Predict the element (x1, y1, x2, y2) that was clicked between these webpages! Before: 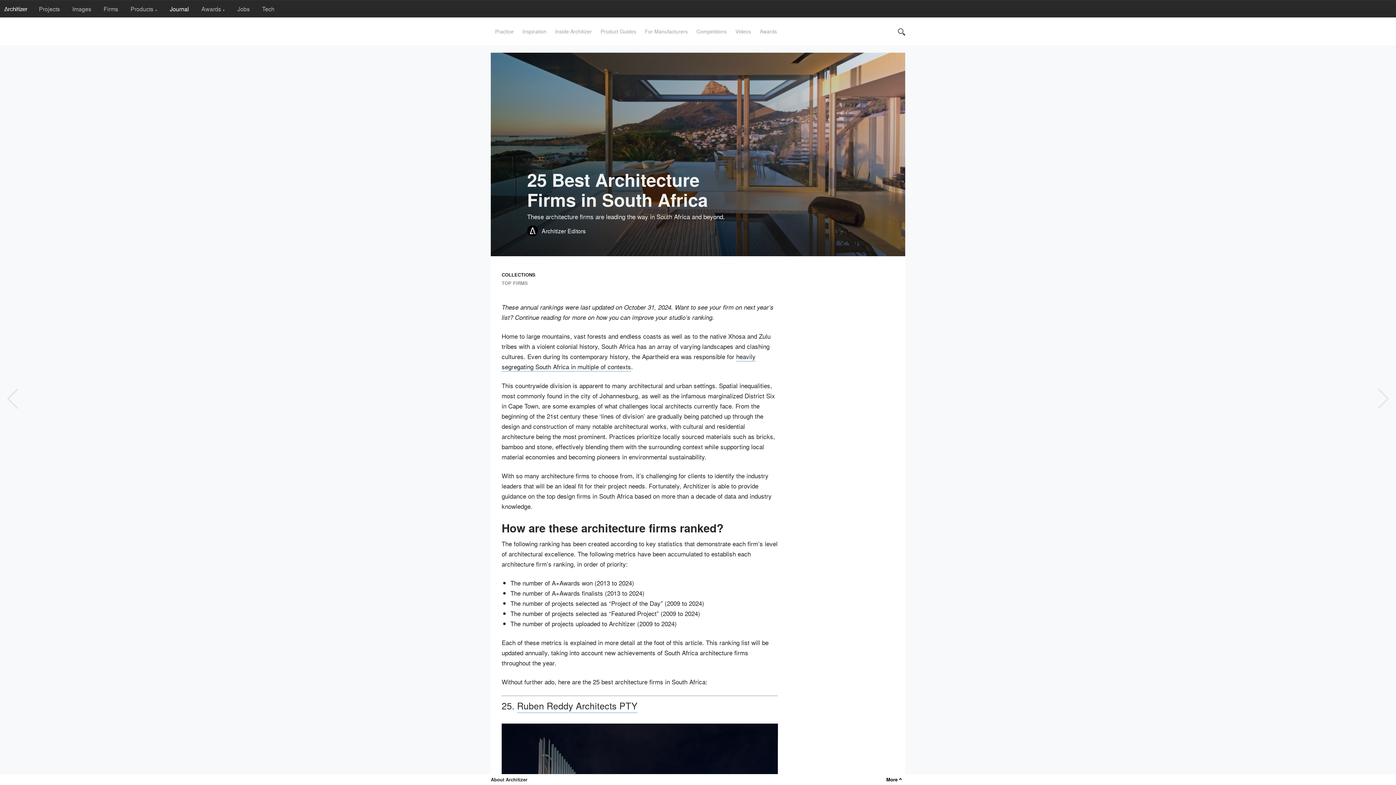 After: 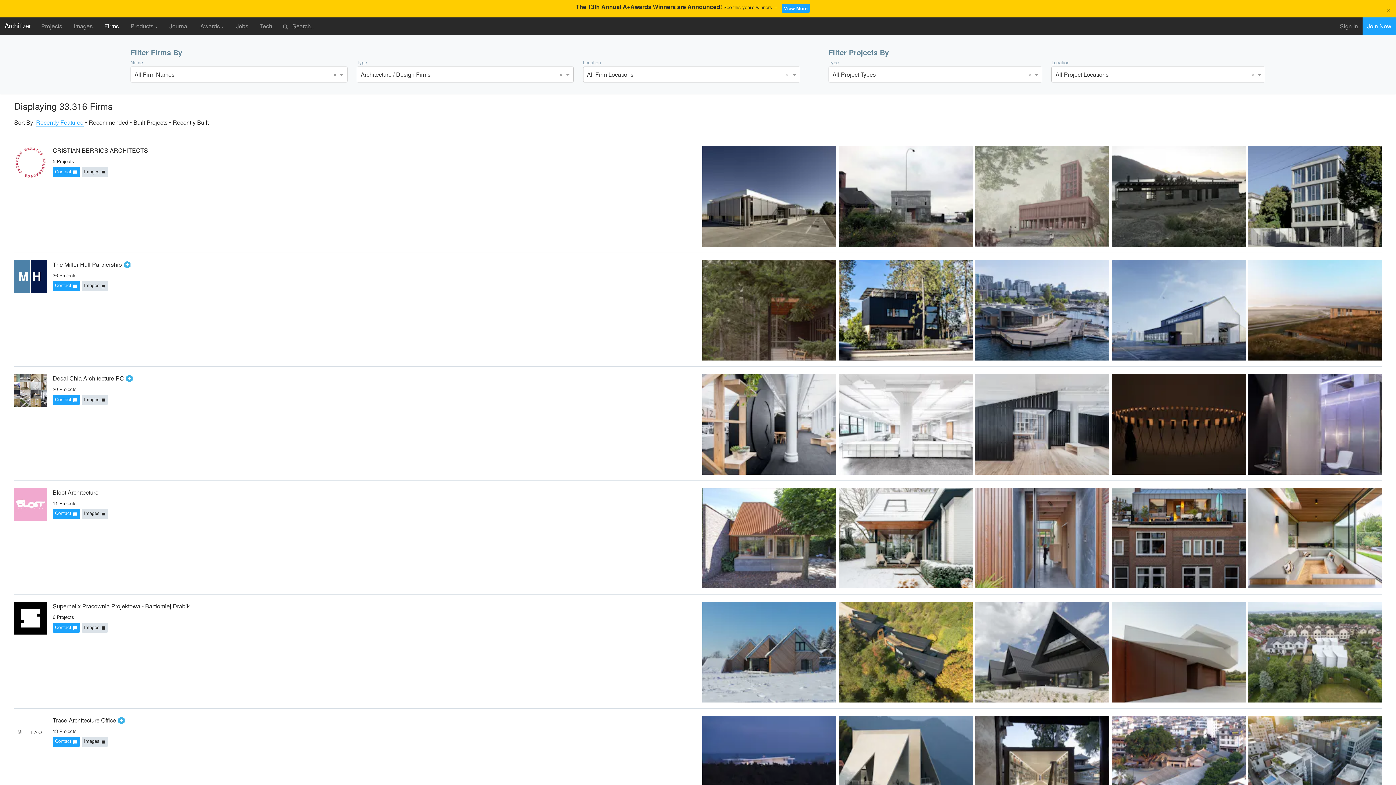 Action: label: Firms bbox: (103, 4, 118, 13)